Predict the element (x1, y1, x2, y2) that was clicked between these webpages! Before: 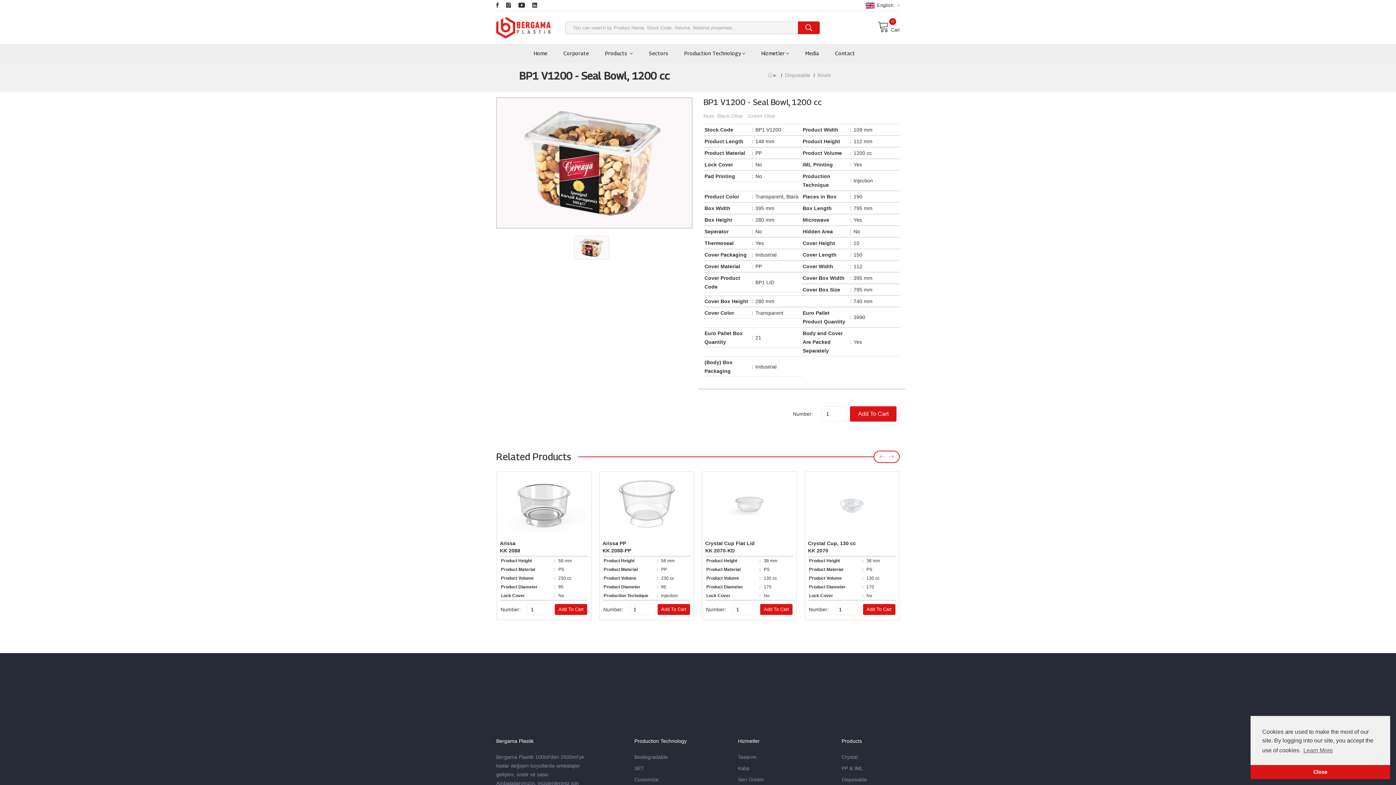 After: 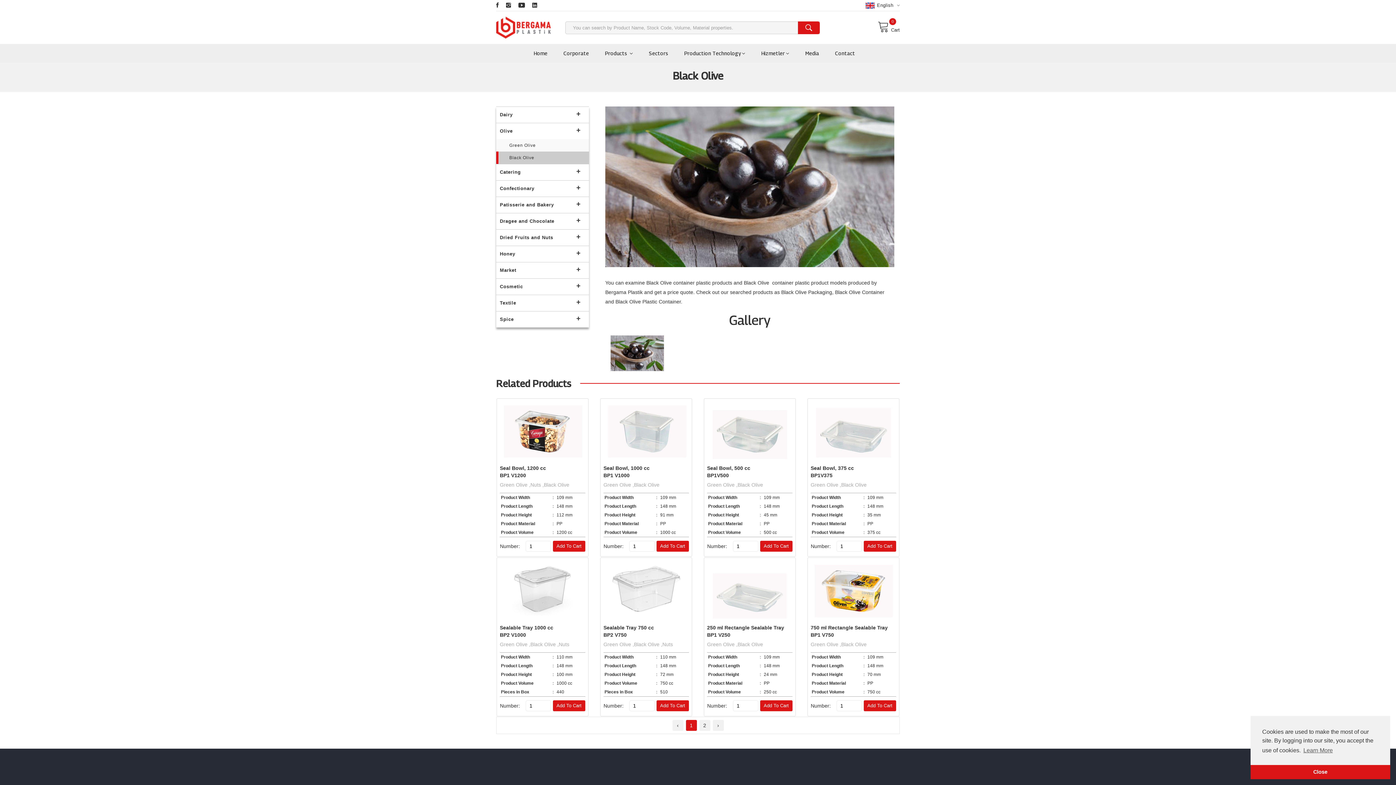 Action: label: Black Olive  bbox: (715, 109, 746, 122)